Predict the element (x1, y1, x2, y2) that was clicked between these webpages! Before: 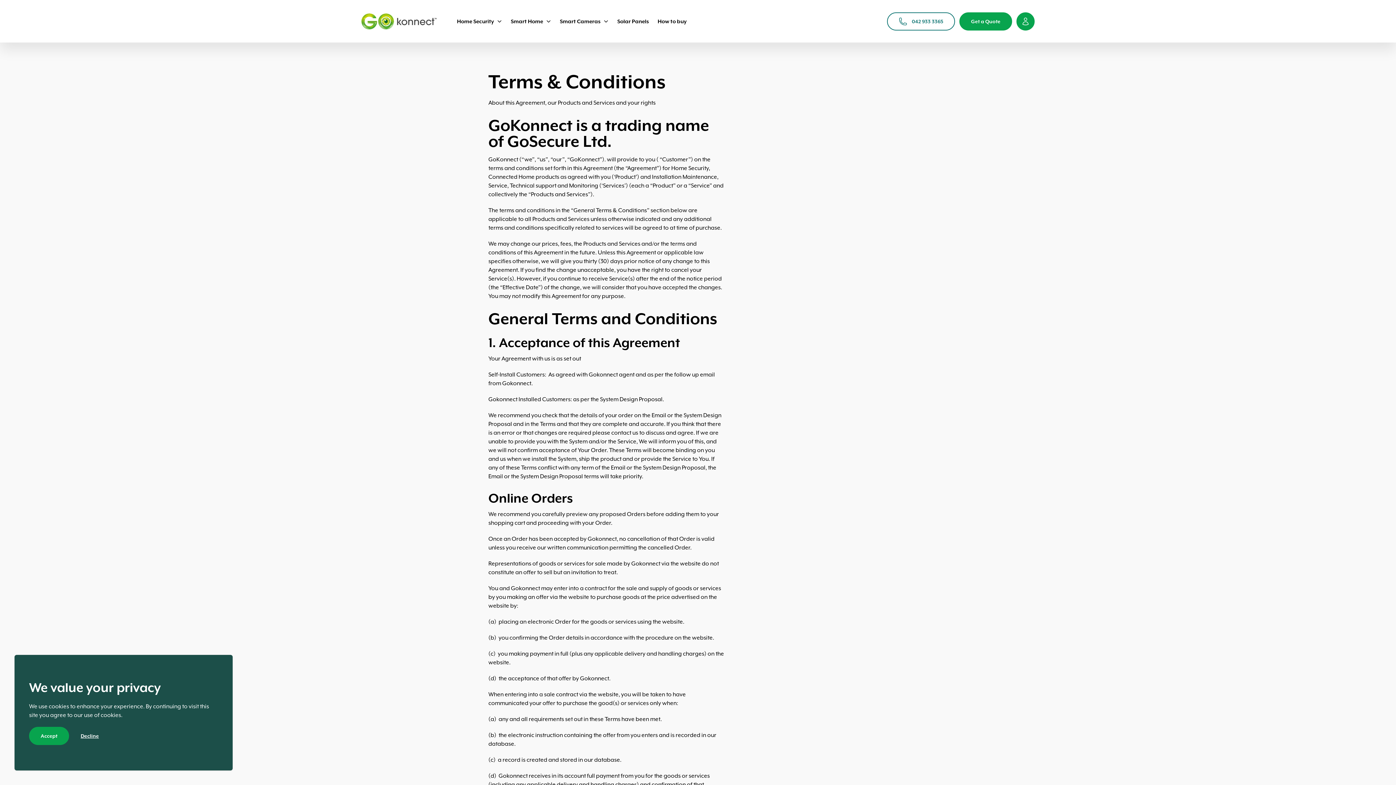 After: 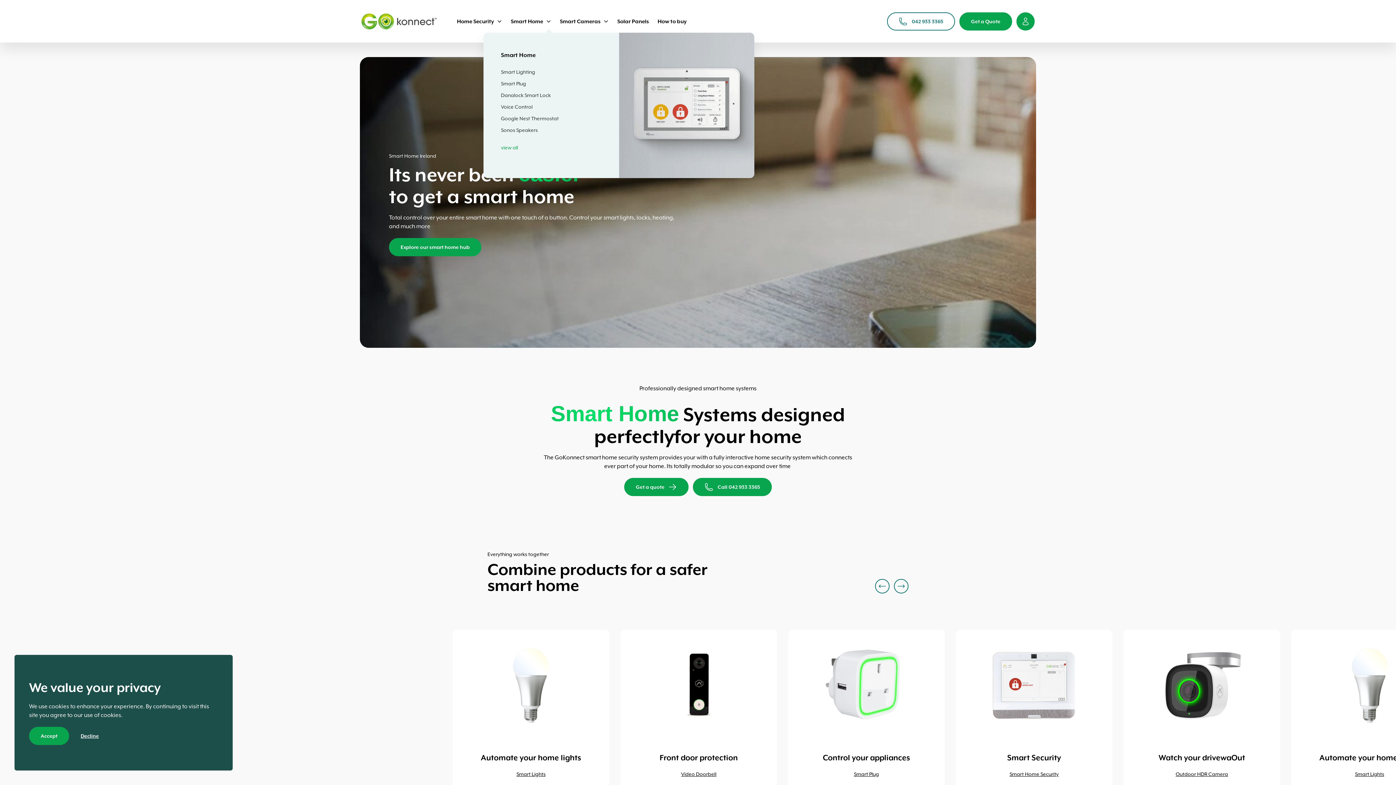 Action: bbox: (510, 16, 543, 25) label: Smart Home